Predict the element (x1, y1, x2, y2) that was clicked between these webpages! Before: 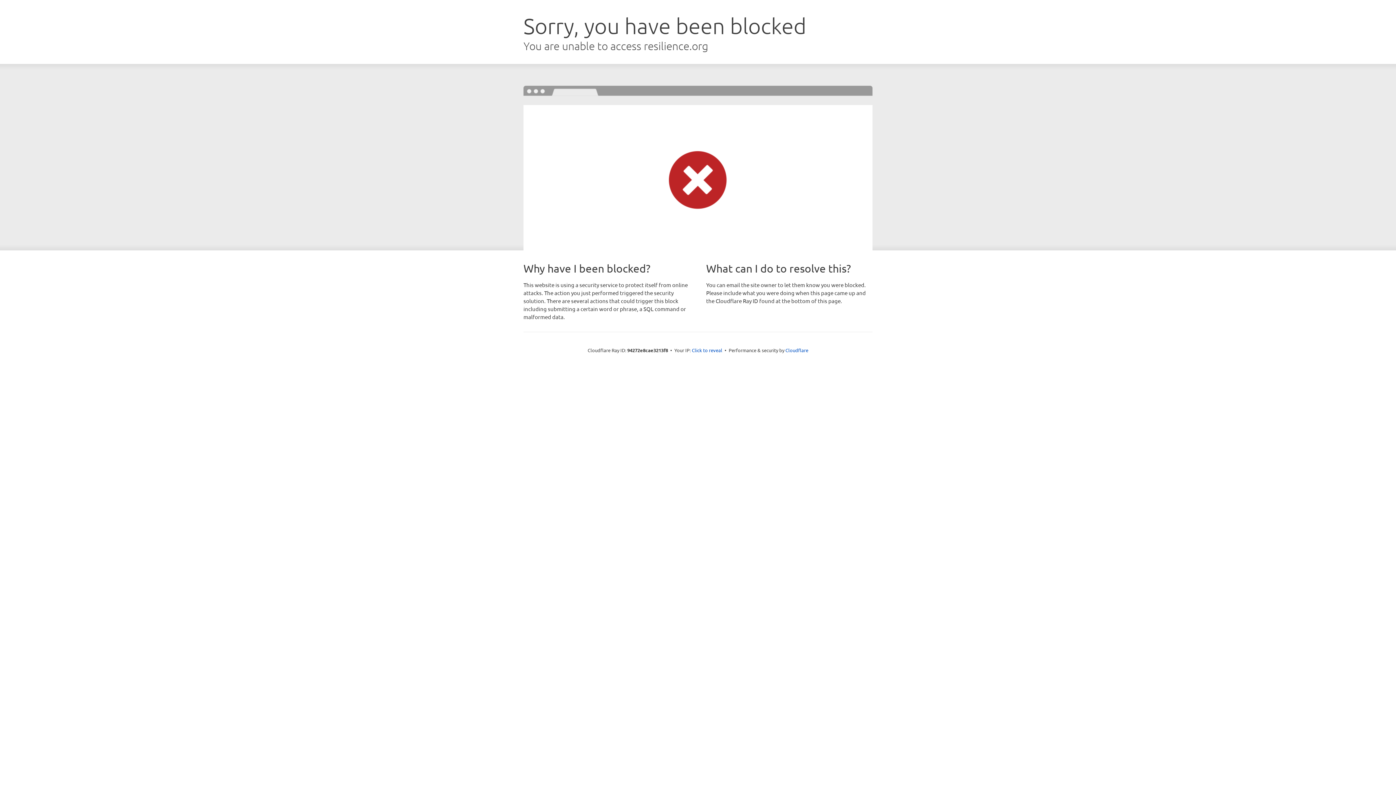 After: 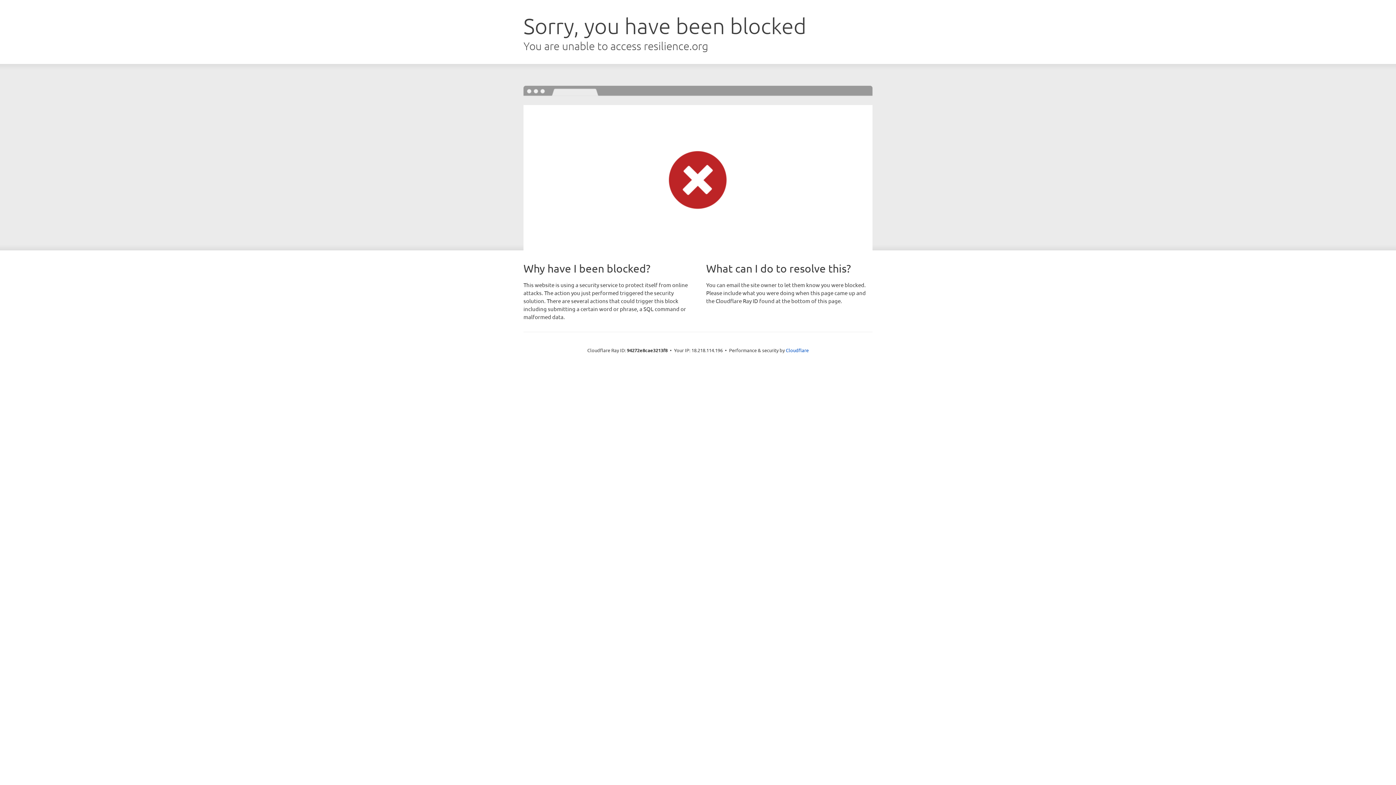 Action: bbox: (692, 346, 722, 353) label: Click to reveal